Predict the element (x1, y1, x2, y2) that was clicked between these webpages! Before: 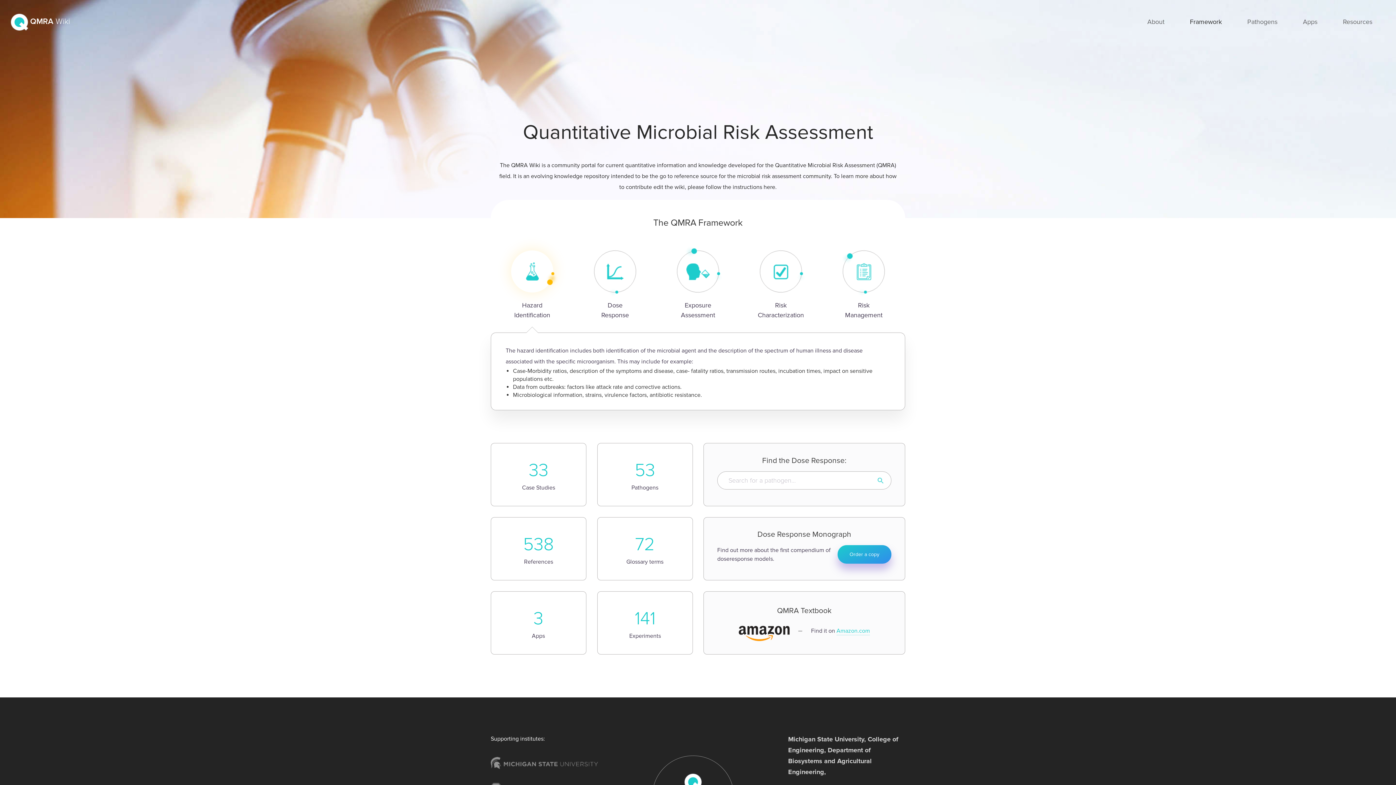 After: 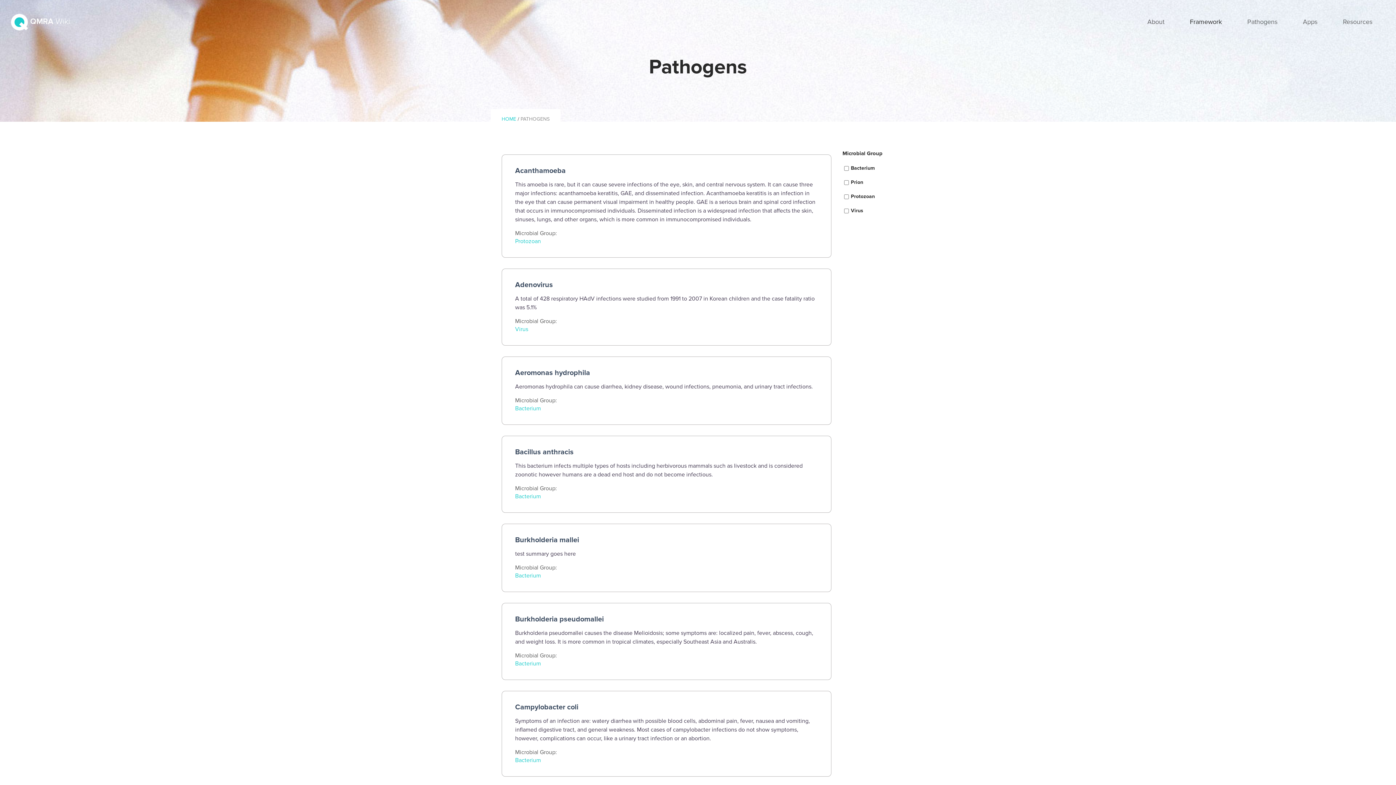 Action: label: 53

Pathogens bbox: (597, 443, 692, 506)